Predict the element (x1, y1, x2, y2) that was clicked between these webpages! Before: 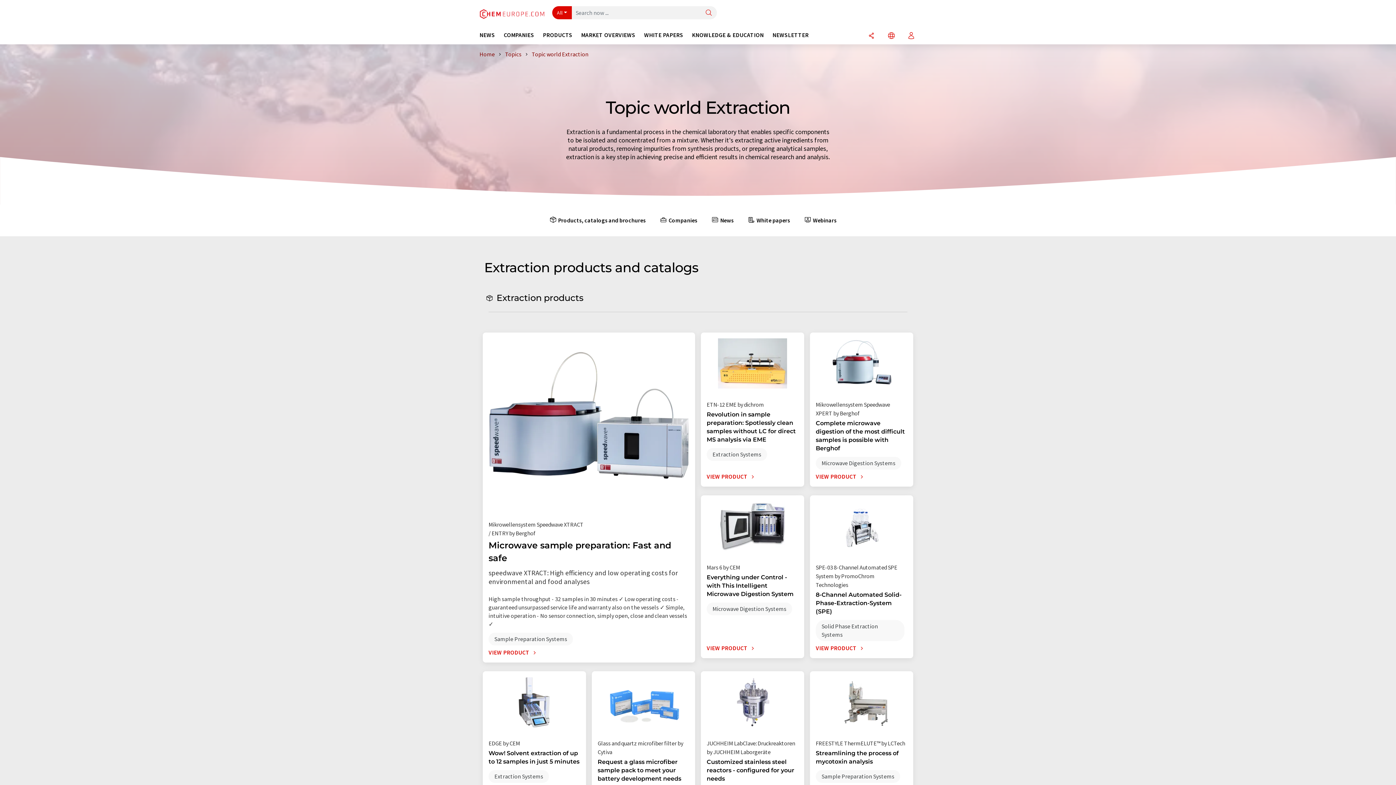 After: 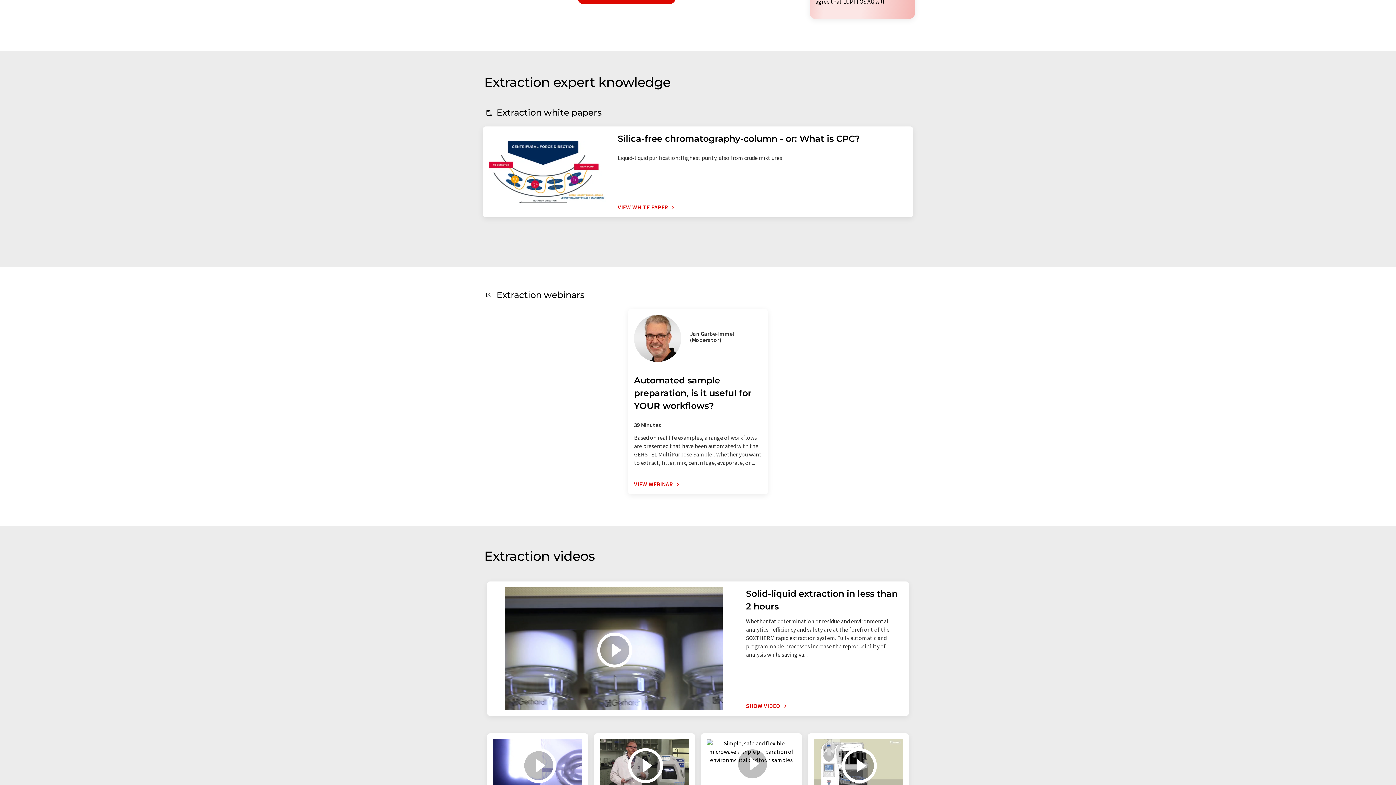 Action: bbox: (746, 216, 790, 224) label: White papers